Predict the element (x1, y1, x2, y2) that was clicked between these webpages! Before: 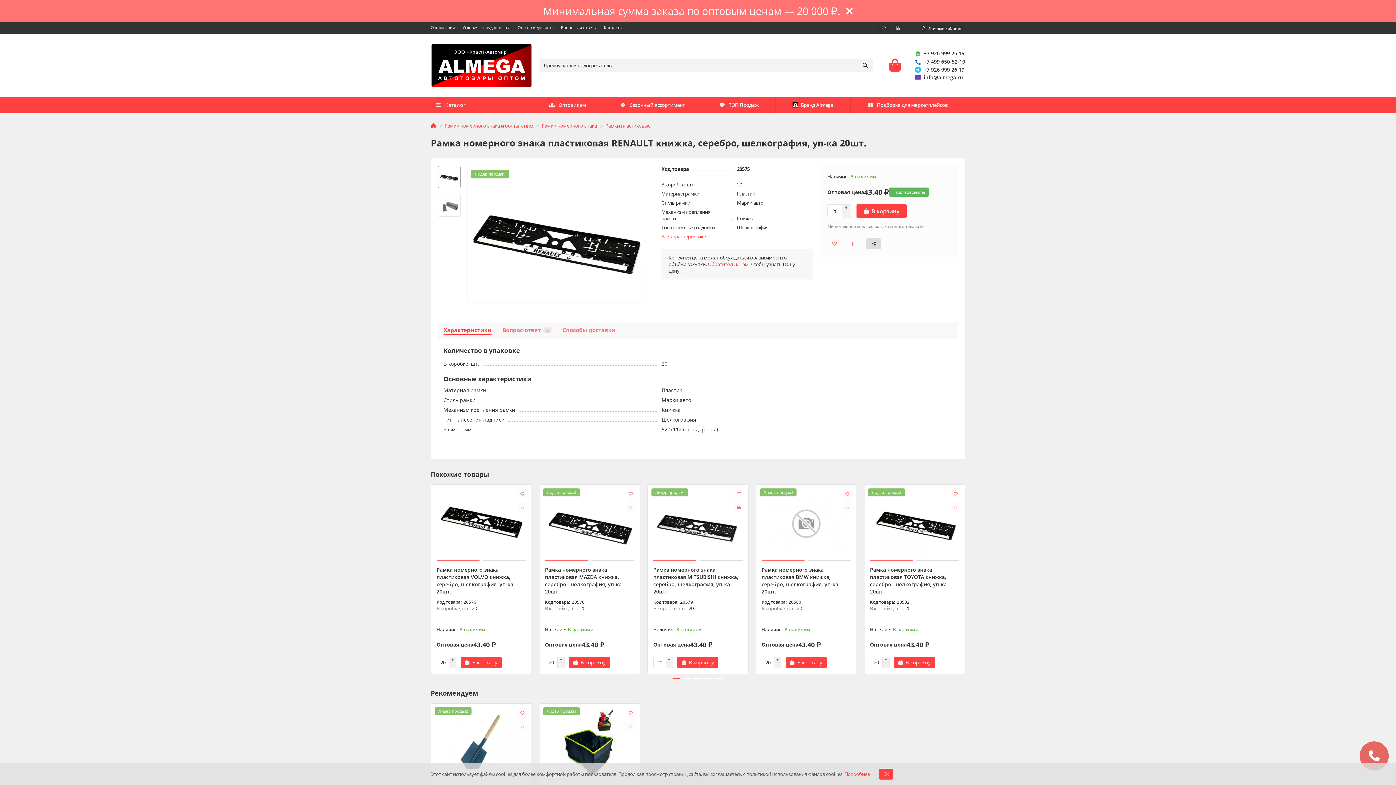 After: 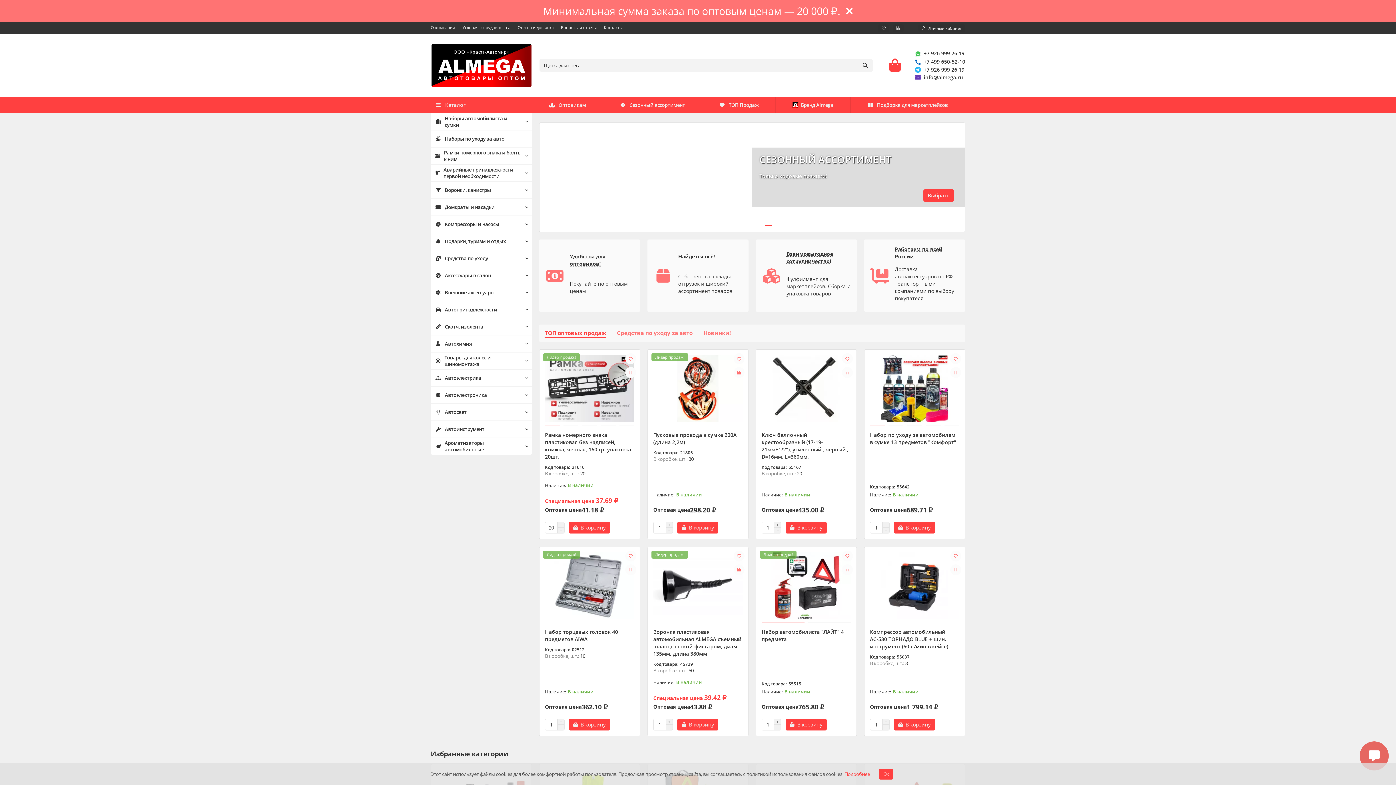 Action: bbox: (430, 122, 436, 129)